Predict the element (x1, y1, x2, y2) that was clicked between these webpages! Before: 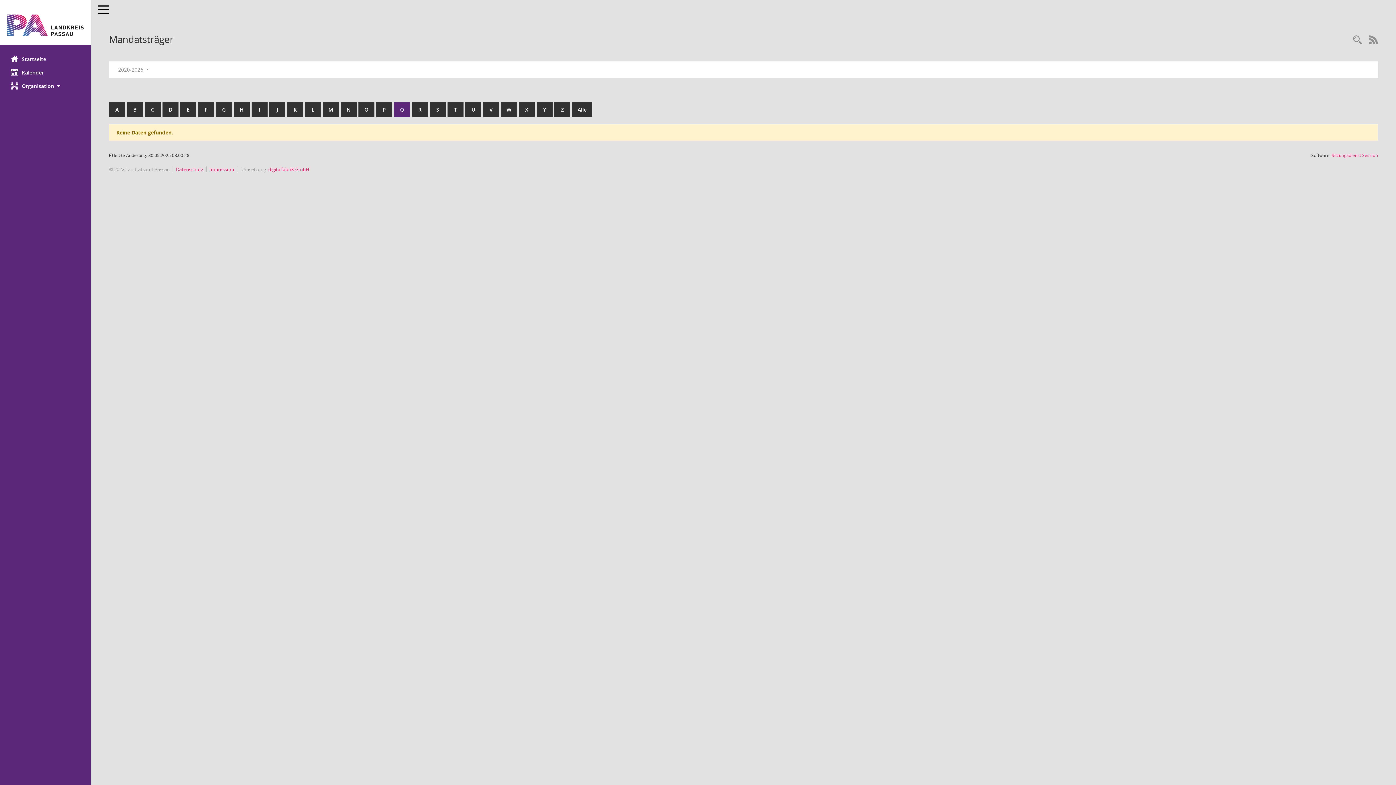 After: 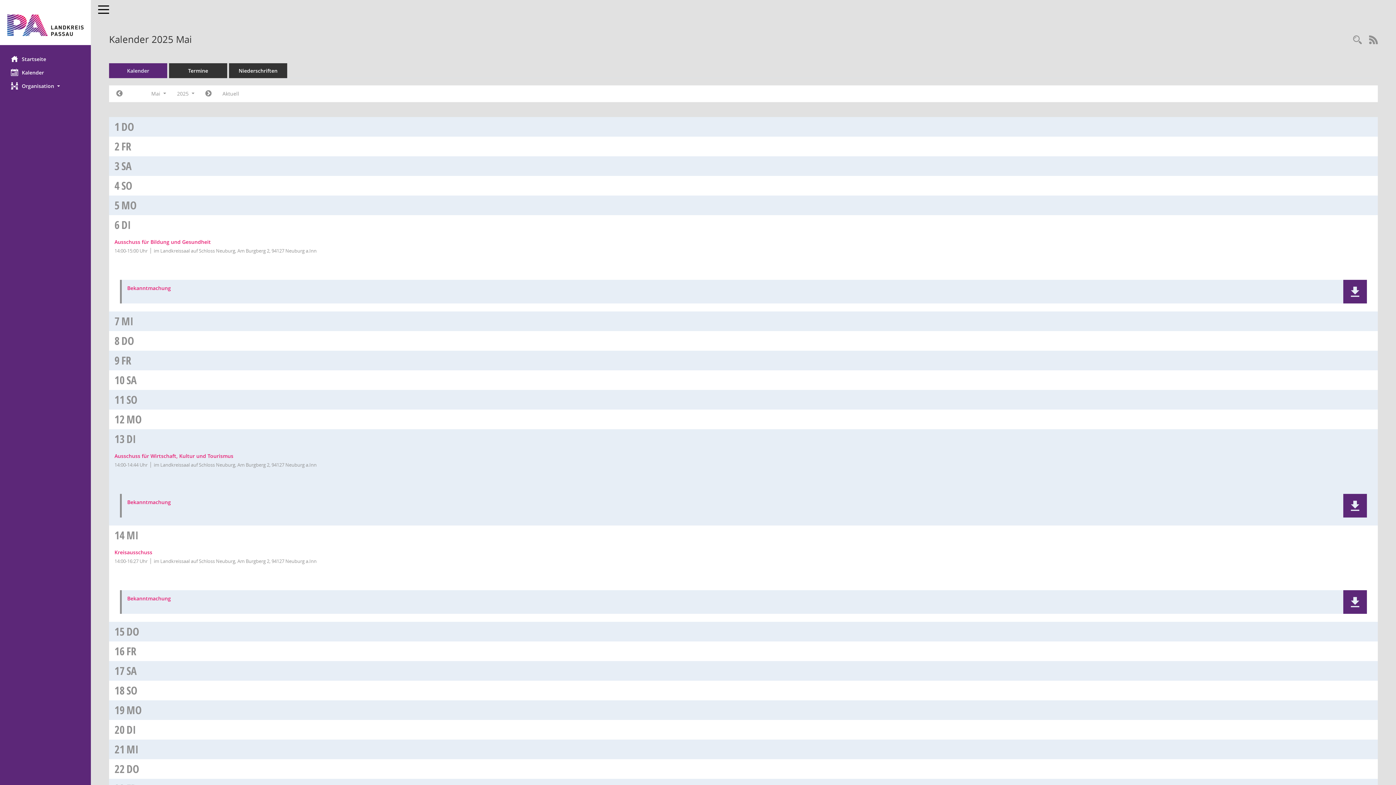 Action: bbox: (0, 65, 90, 79) label: Diese Seite enthält eine kalendarische Übersicht der Sitzungstermine für einen Monat.